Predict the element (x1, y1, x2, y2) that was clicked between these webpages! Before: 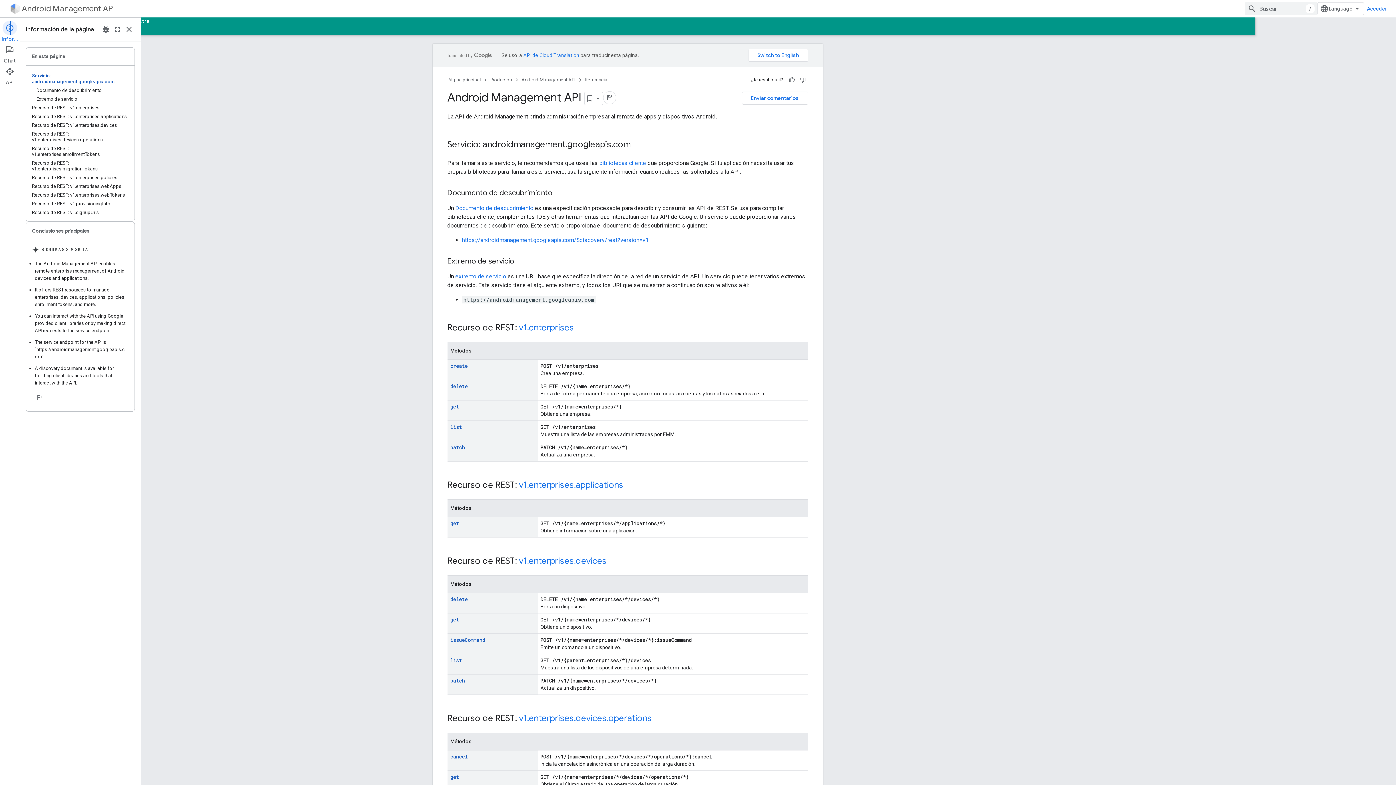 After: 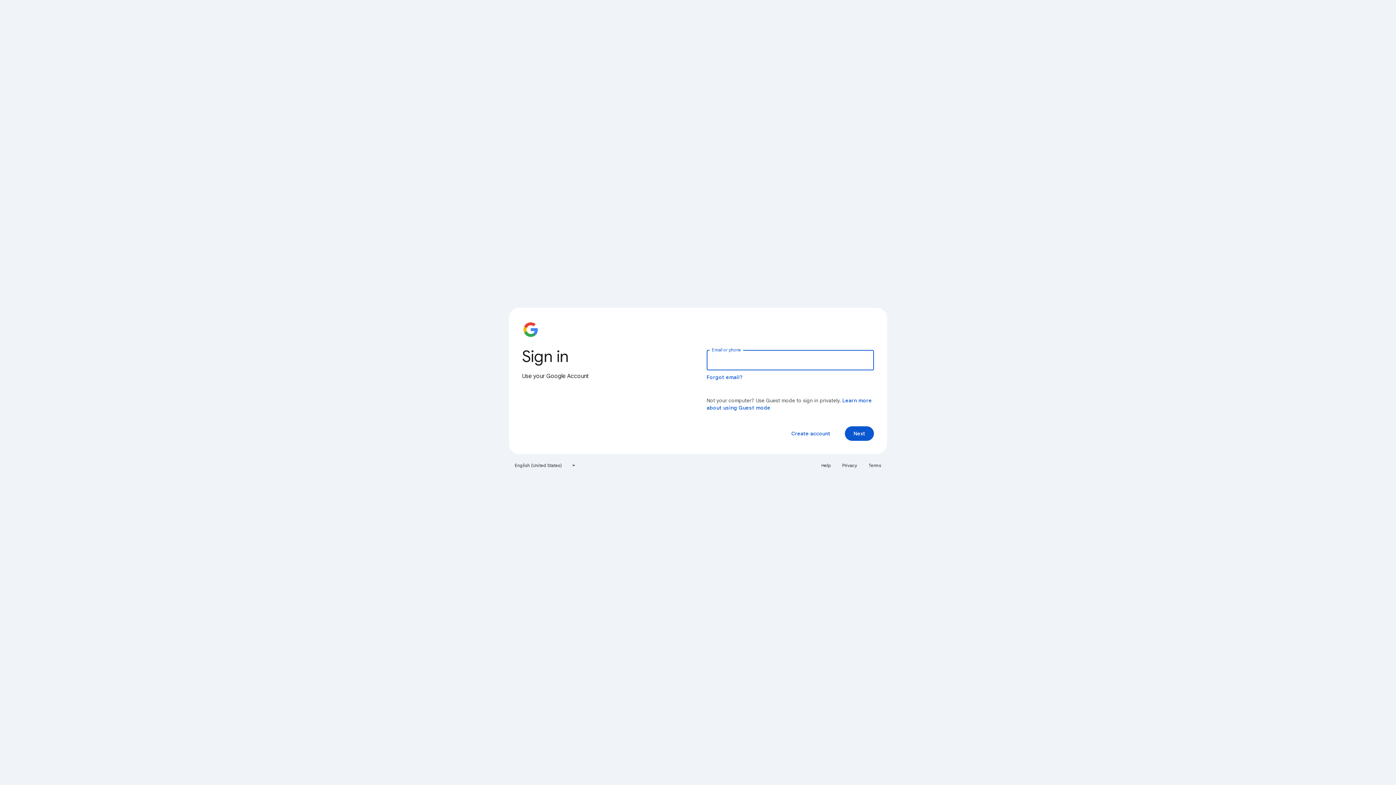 Action: label: Acceder bbox: (1364, 2, 1390, 15)